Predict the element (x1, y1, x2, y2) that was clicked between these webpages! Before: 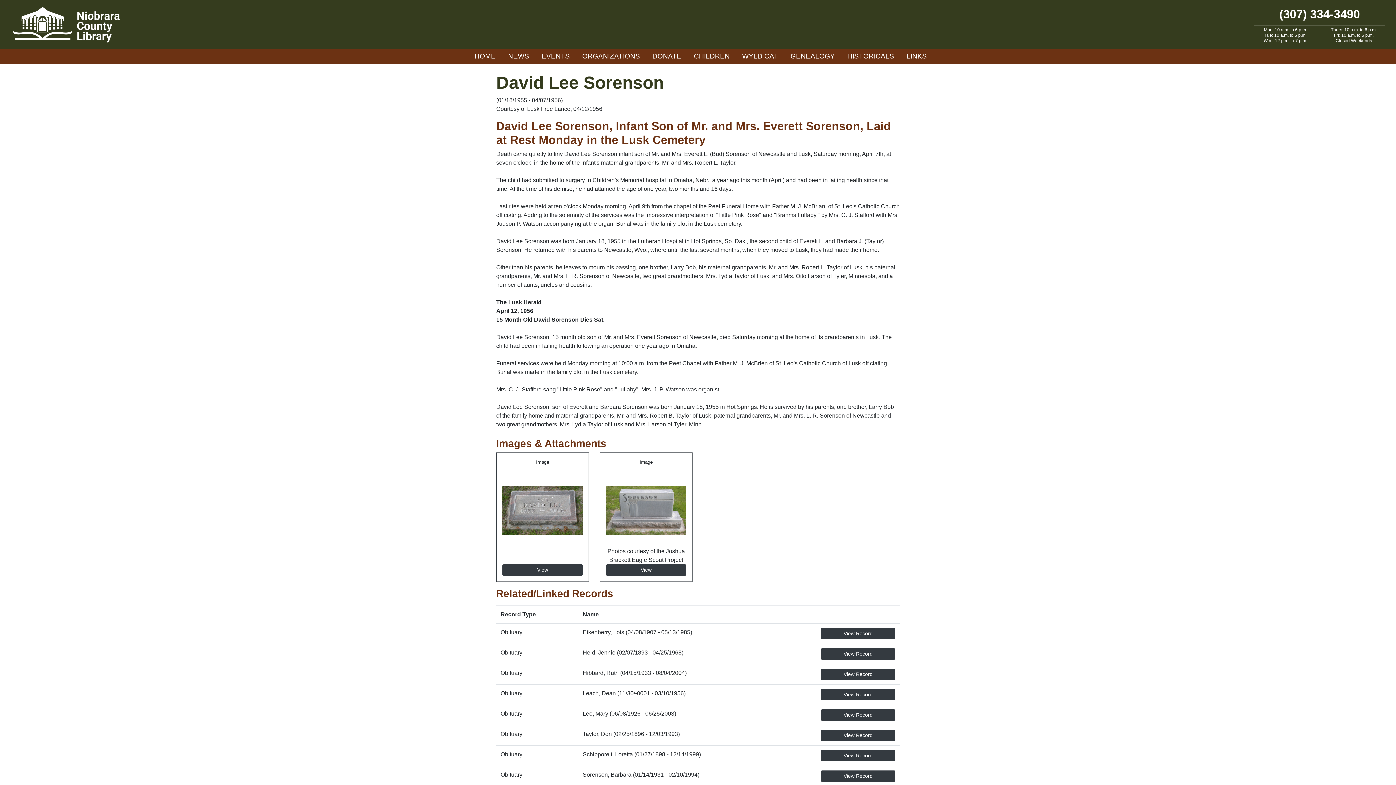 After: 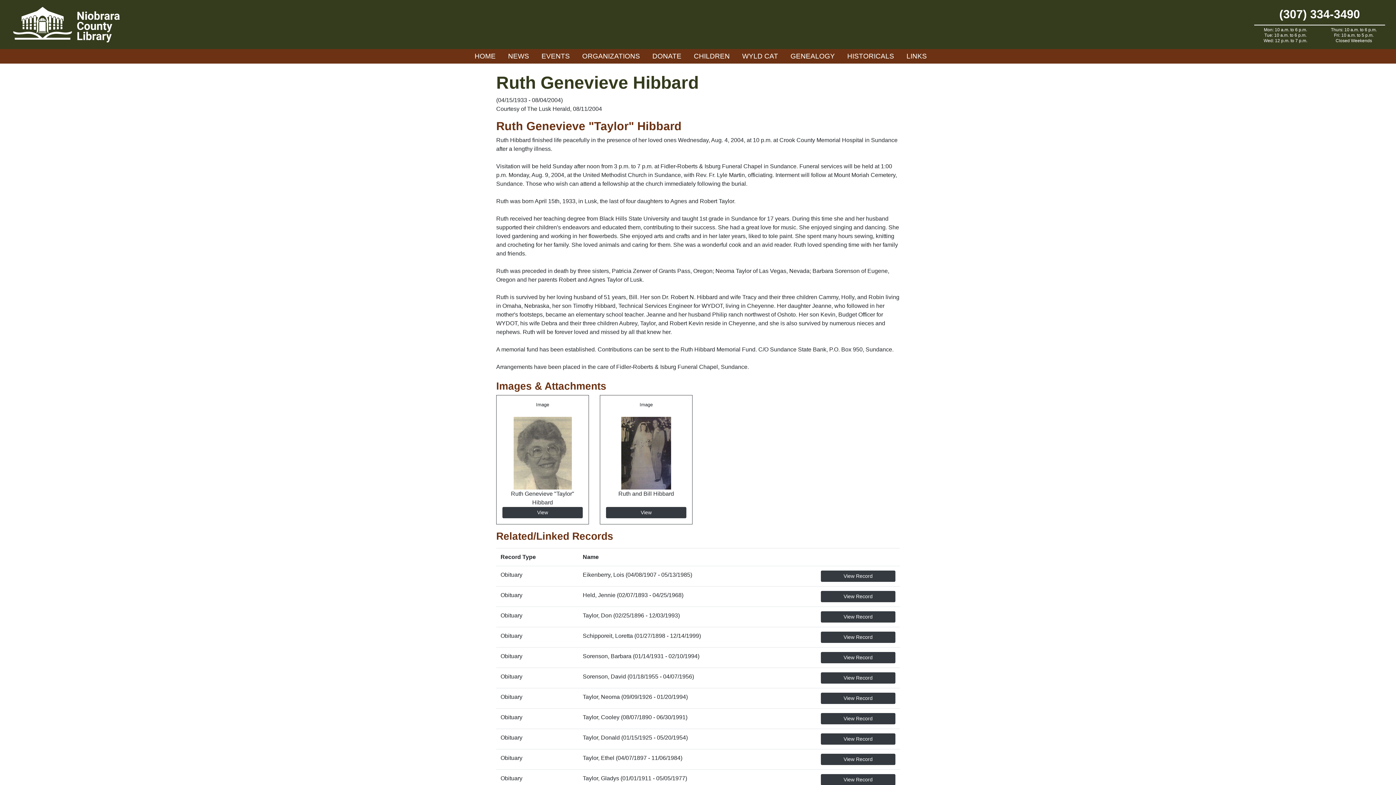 Action: label: View Record bbox: (821, 669, 895, 680)